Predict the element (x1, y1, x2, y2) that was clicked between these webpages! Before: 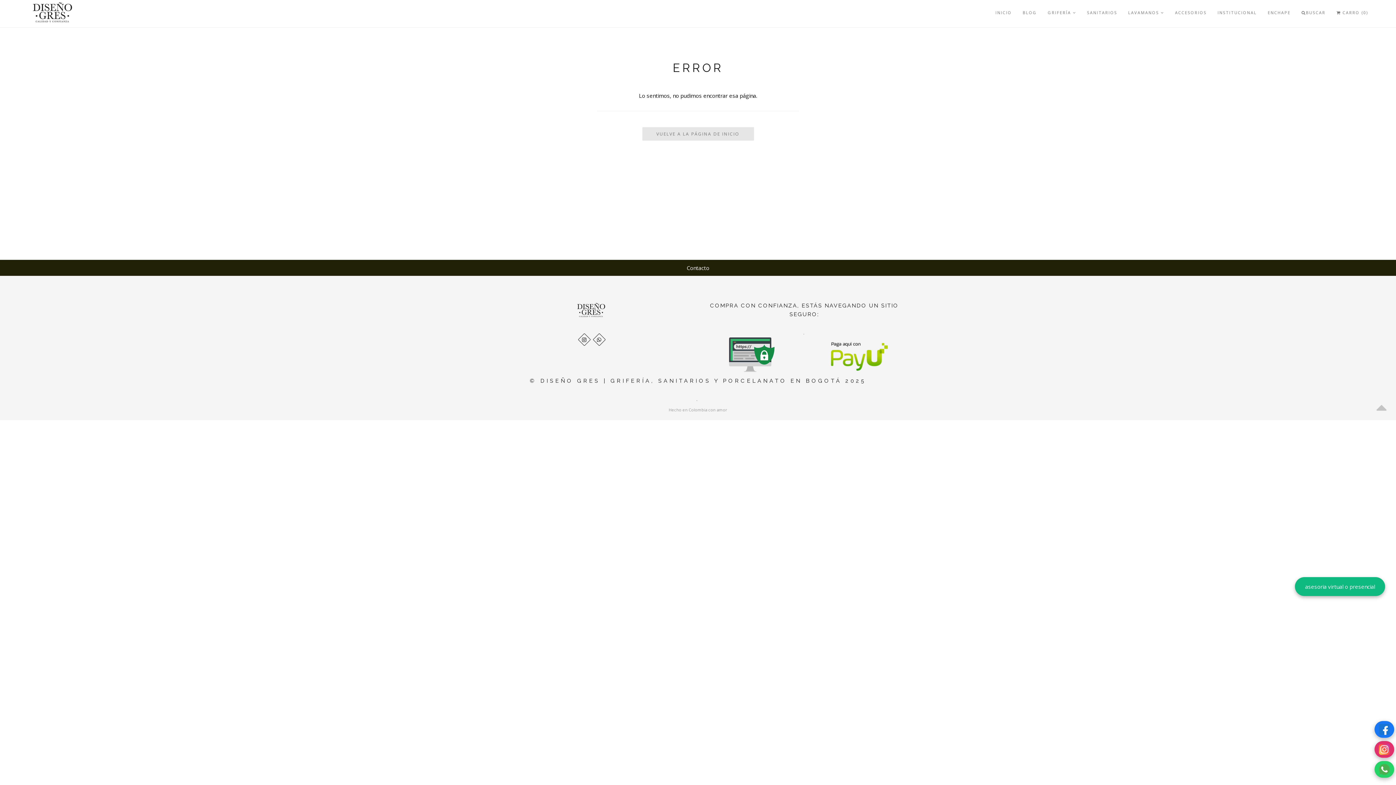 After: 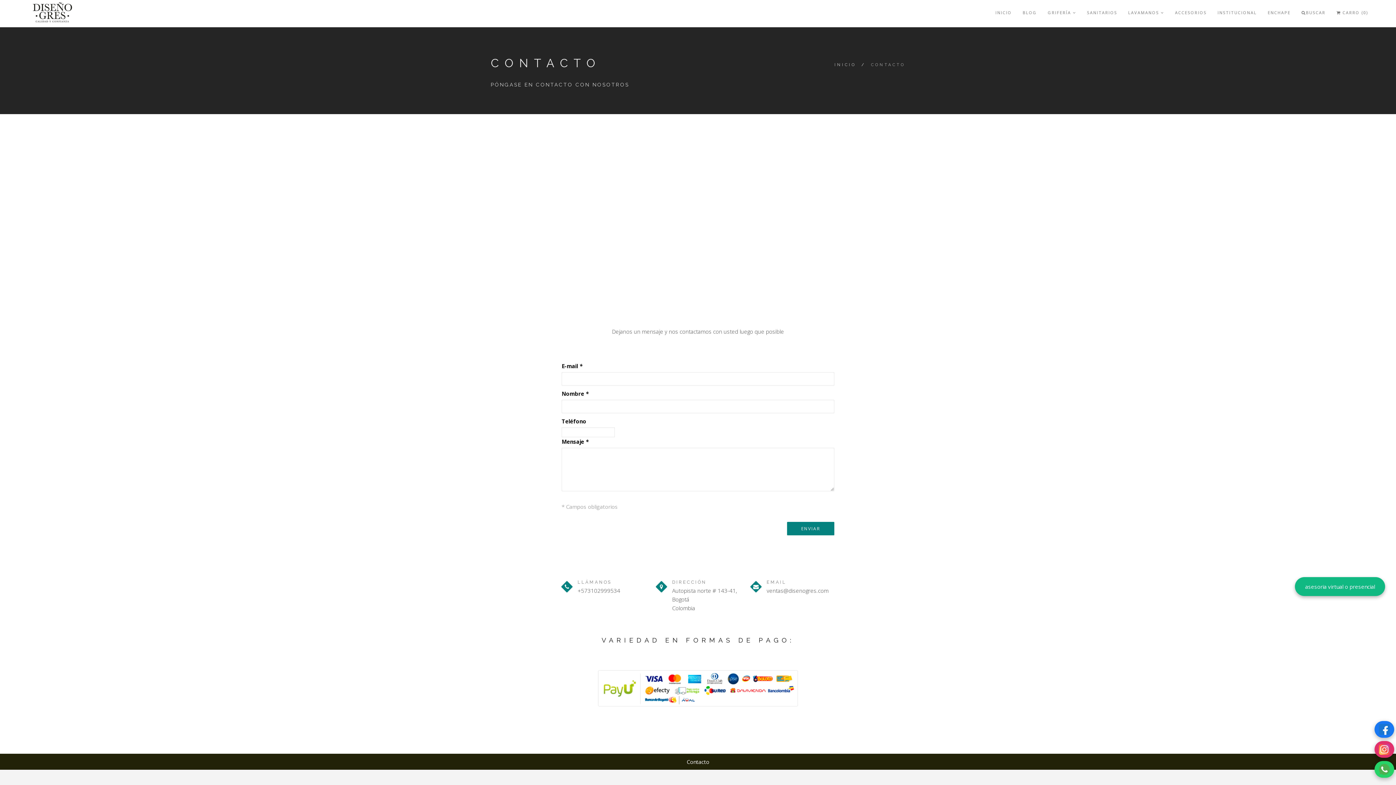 Action: label: Contacto bbox: (679, 260, 716, 276)